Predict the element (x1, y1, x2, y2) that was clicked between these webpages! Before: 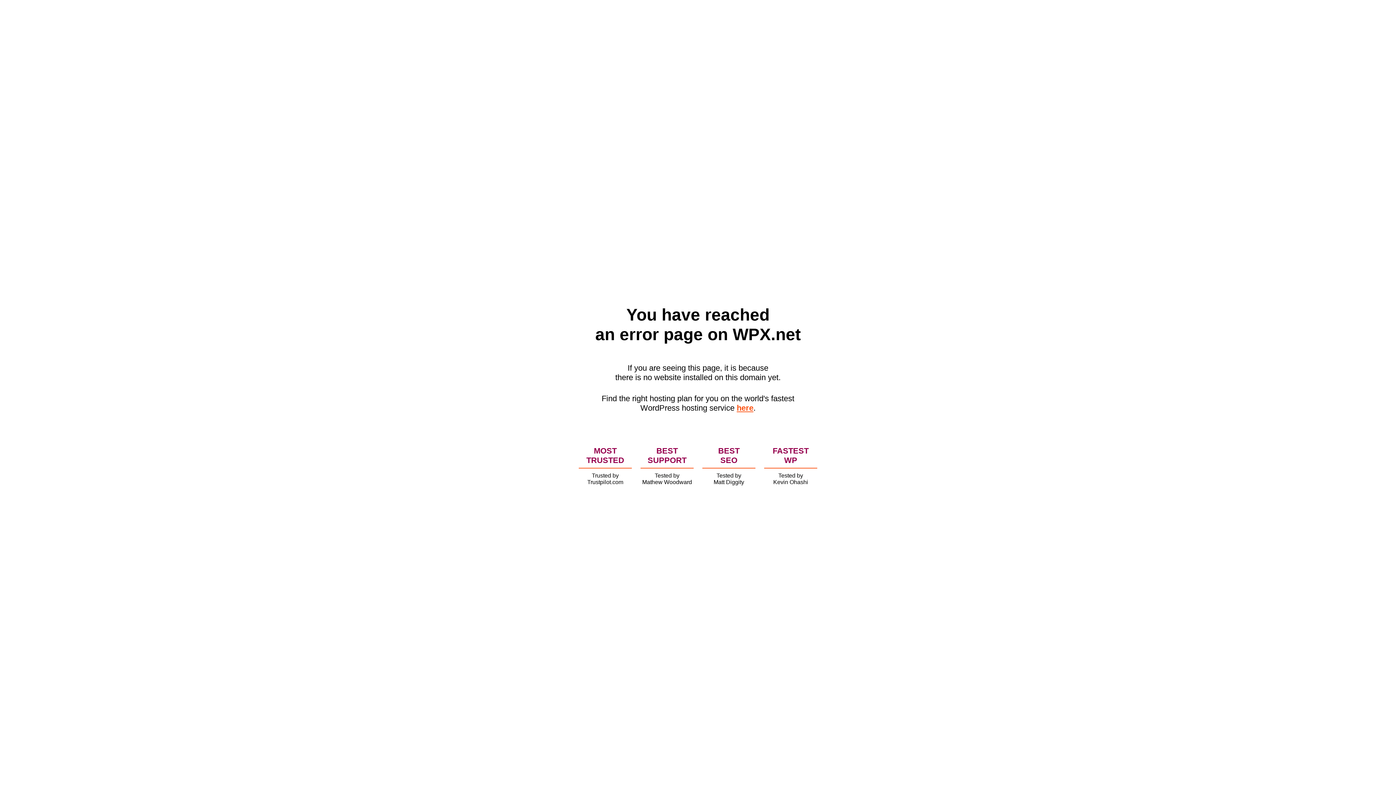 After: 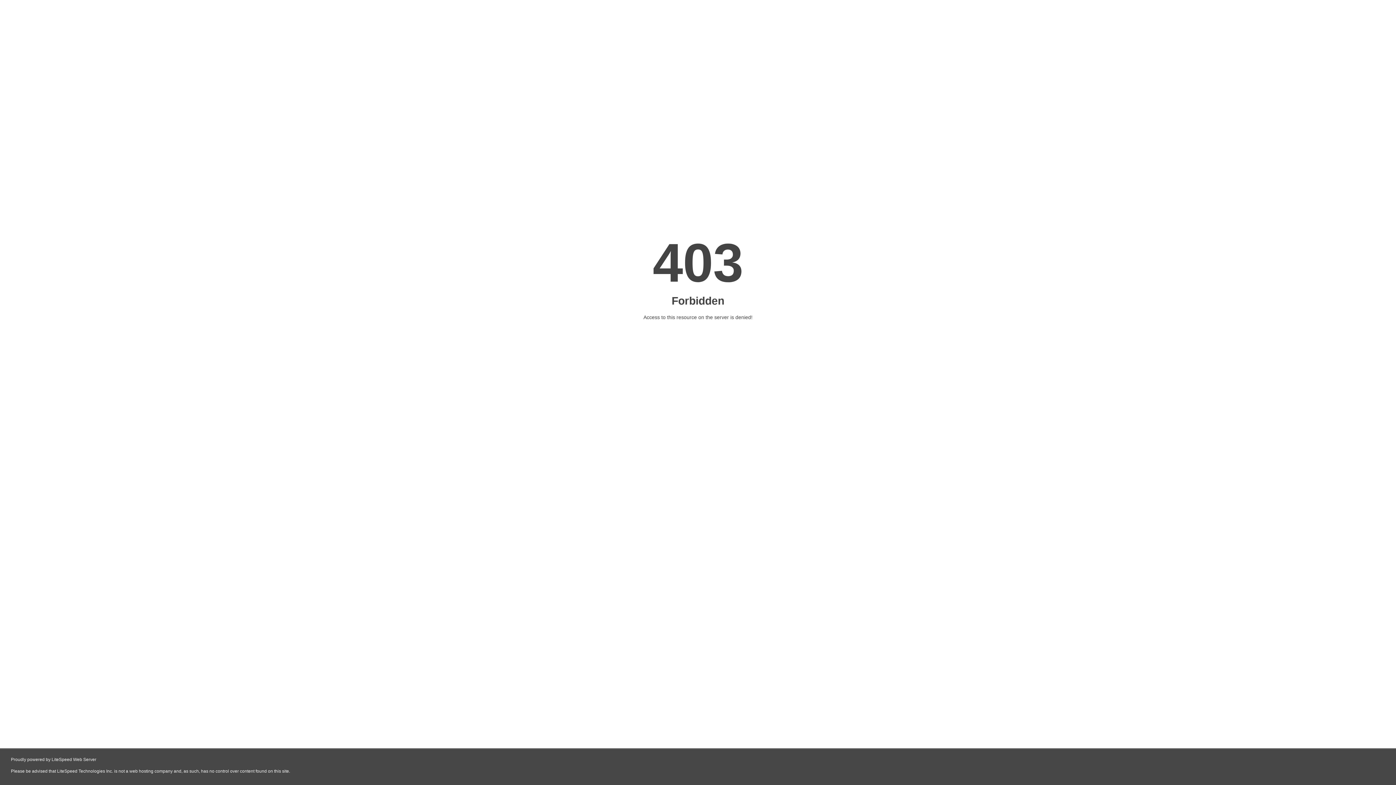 Action: bbox: (736, 403, 753, 412) label: here